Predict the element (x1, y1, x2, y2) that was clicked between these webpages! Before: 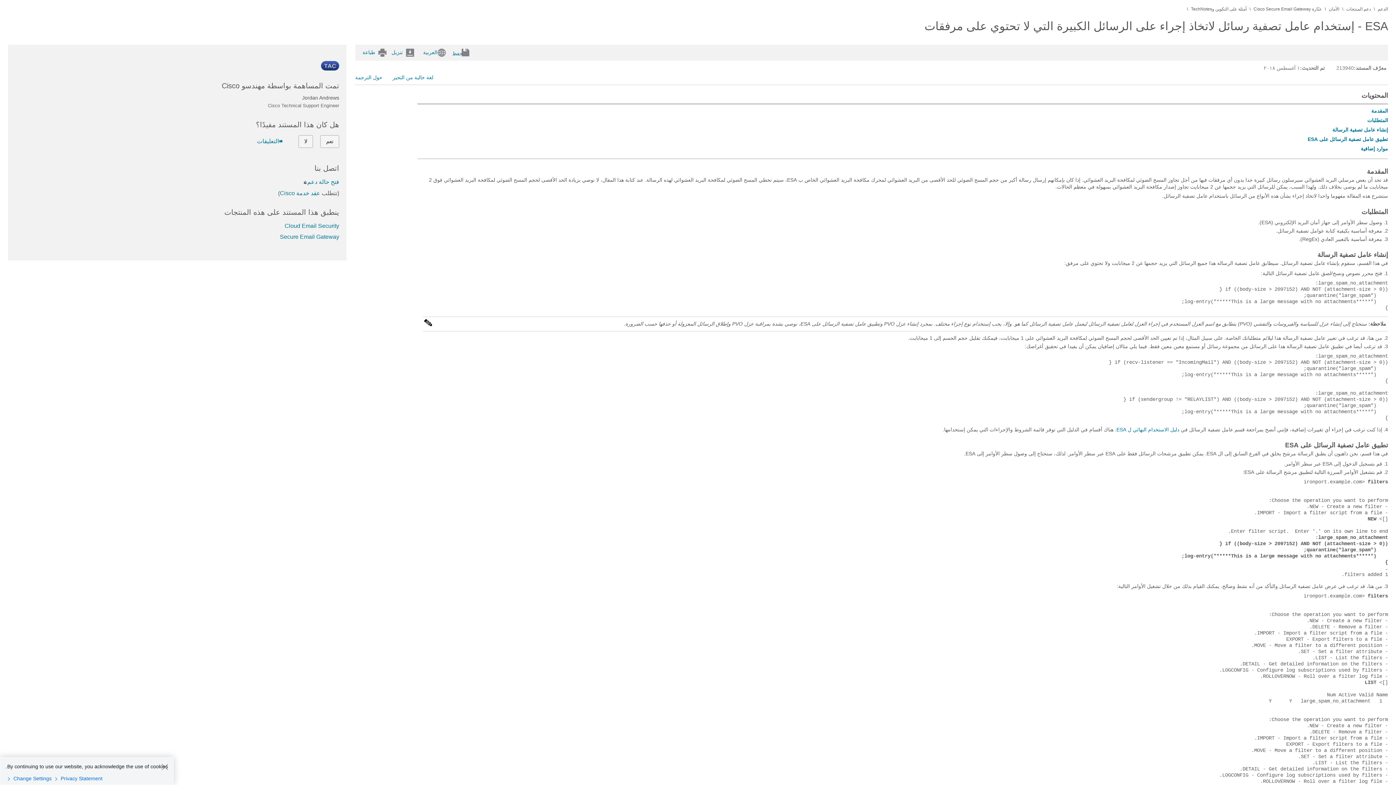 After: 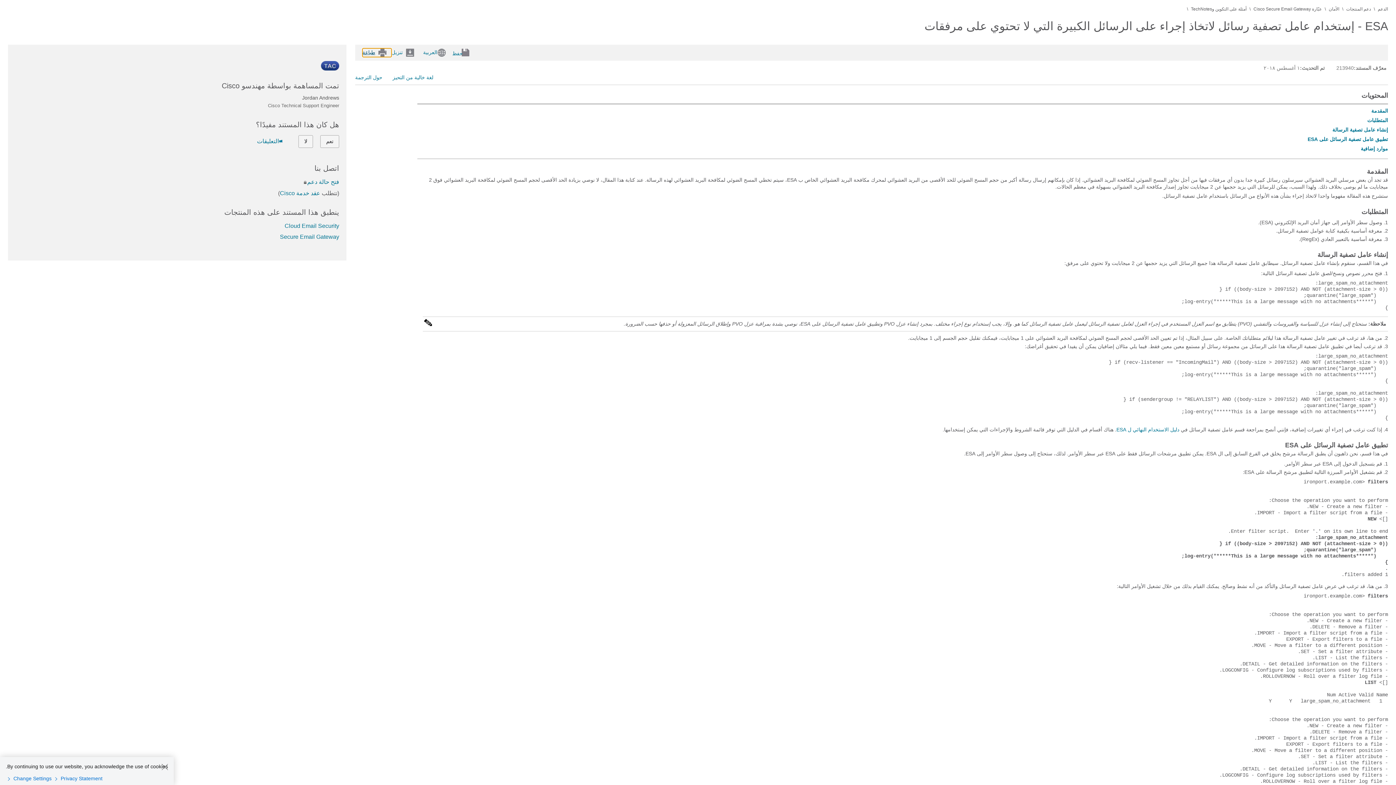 Action: bbox: (362, 48, 391, 57) label: طباعة